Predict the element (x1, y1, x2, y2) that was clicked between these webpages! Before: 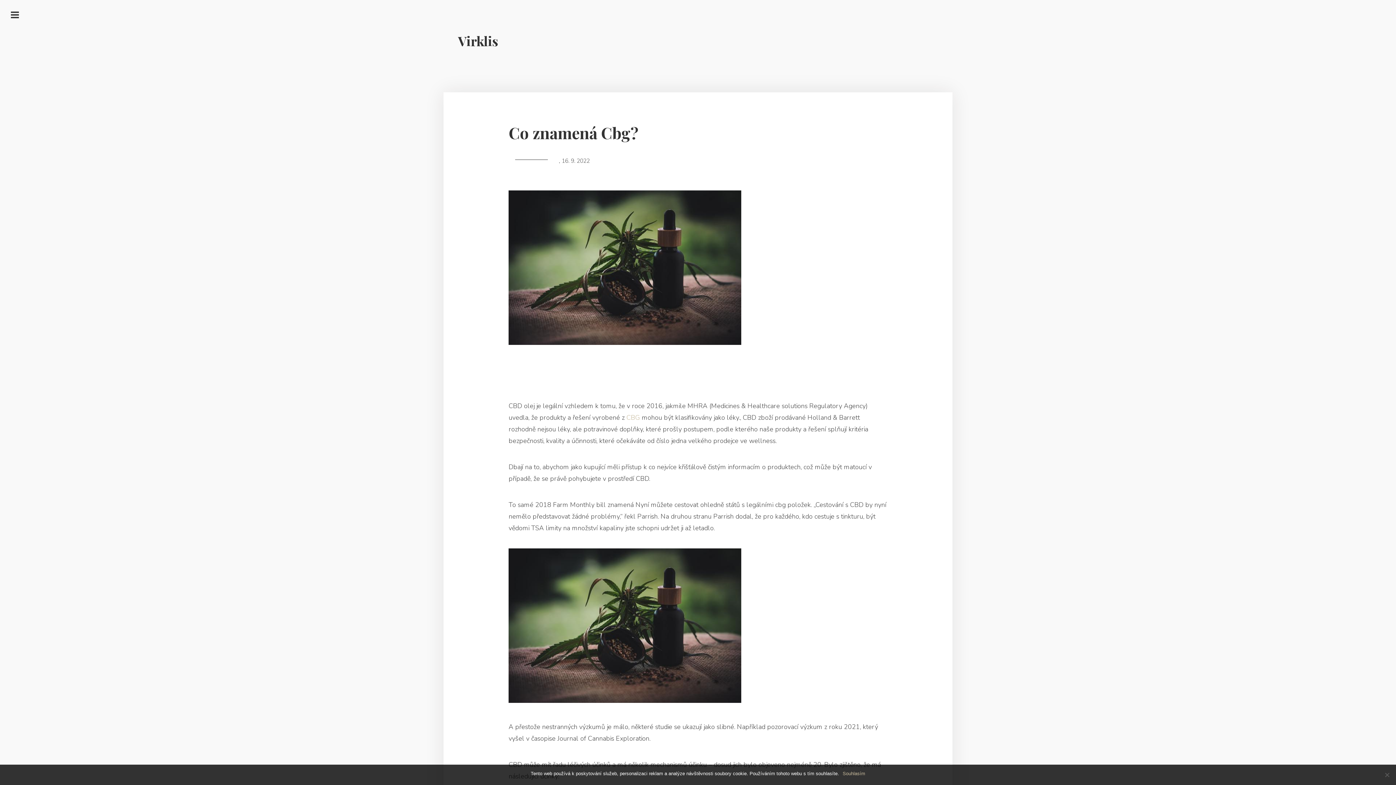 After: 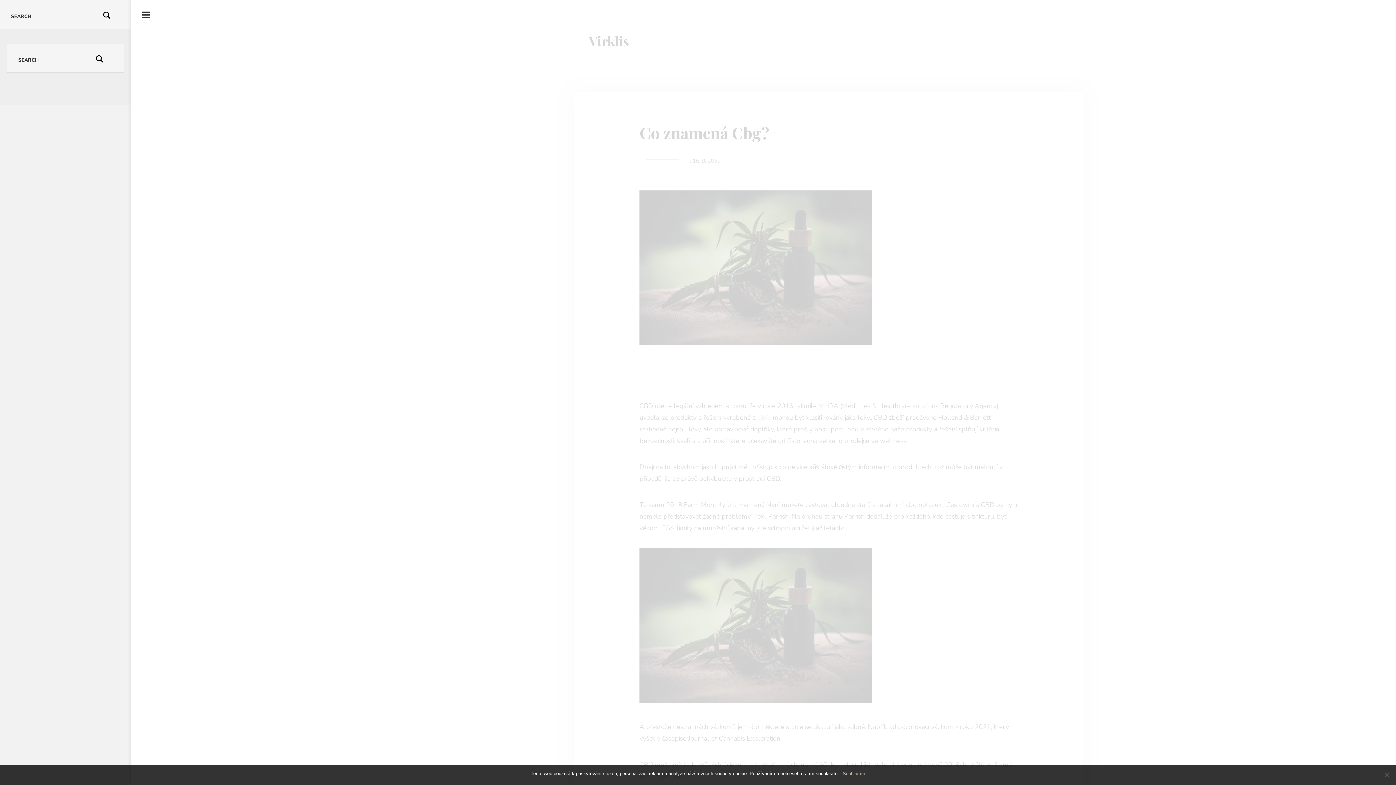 Action: bbox: (0, 7, 15, 22)